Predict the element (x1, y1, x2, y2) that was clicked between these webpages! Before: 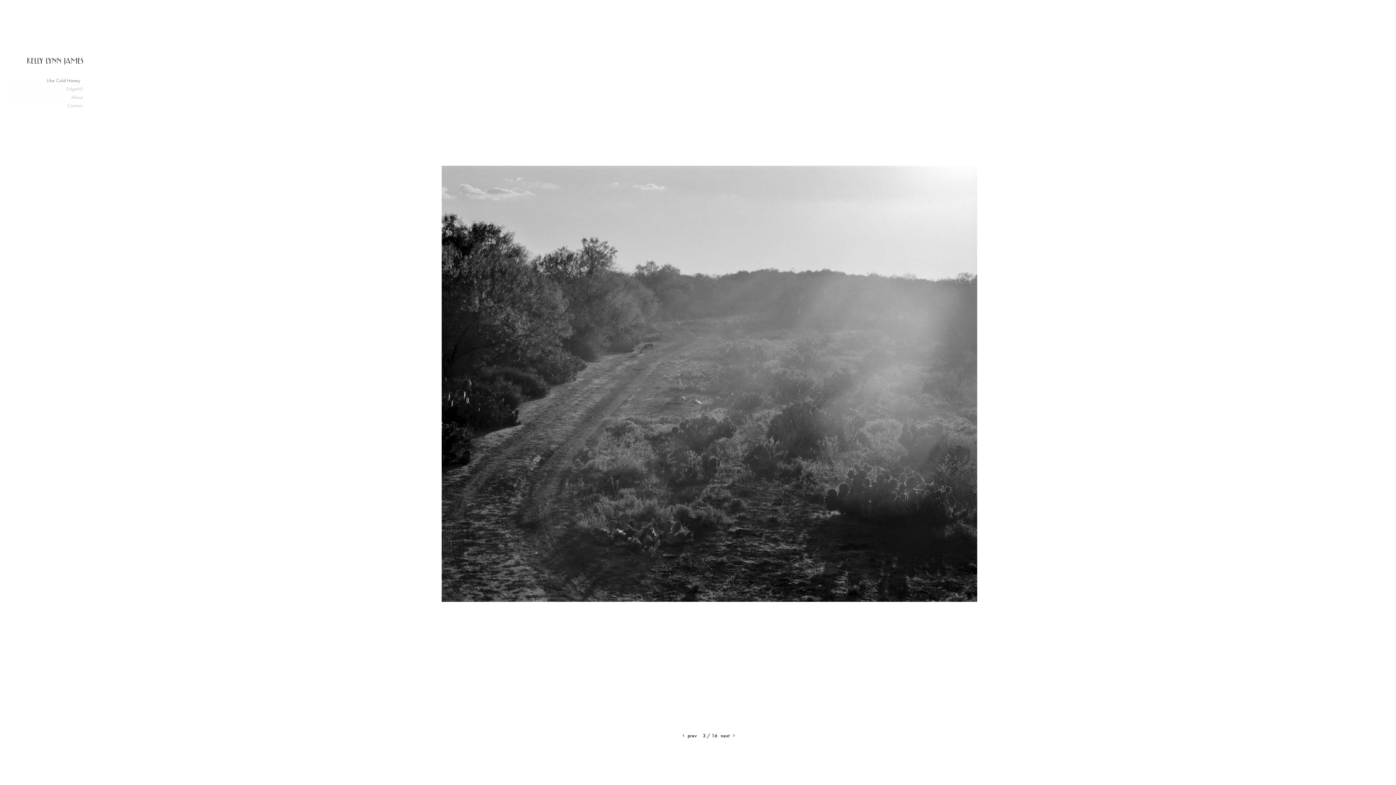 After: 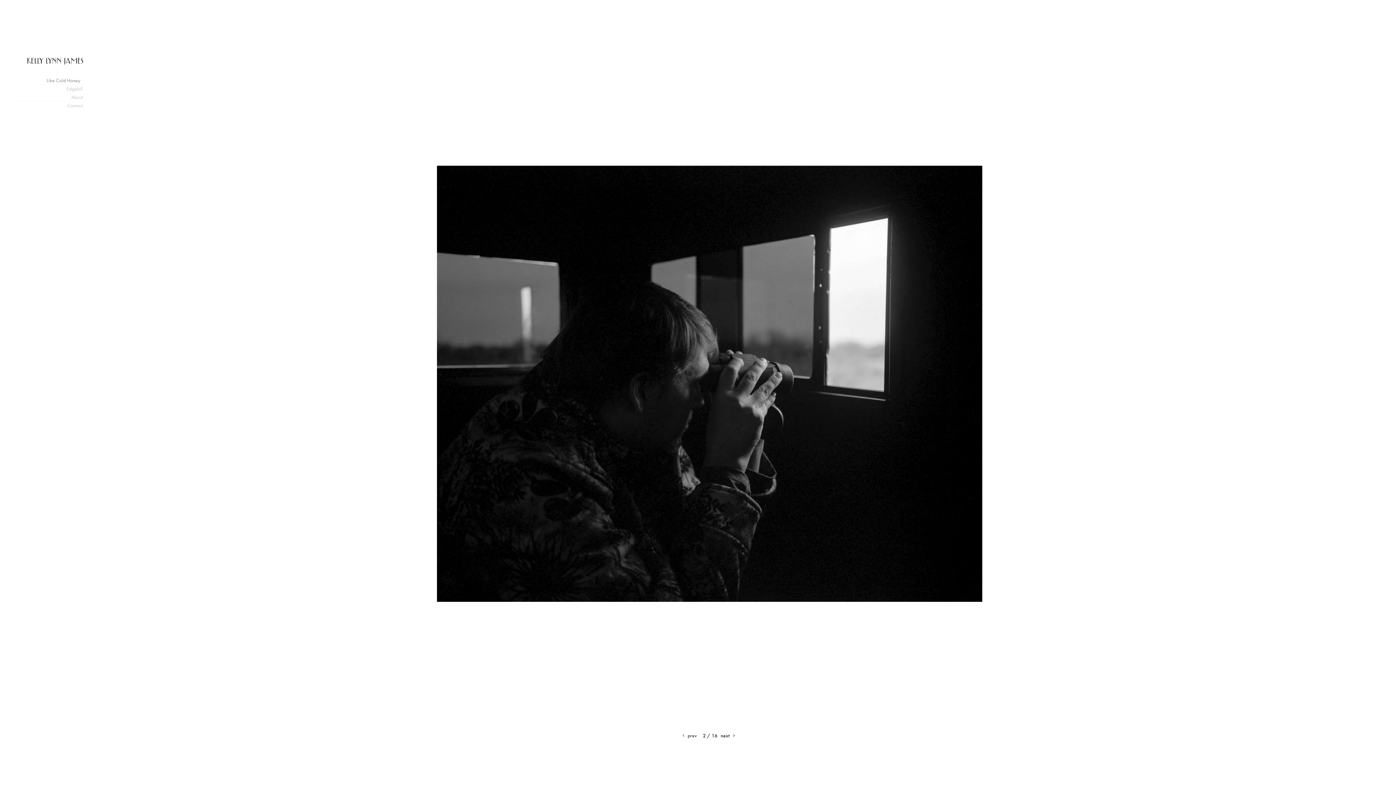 Action: bbox: (680, 733, 696, 739) label:  prev